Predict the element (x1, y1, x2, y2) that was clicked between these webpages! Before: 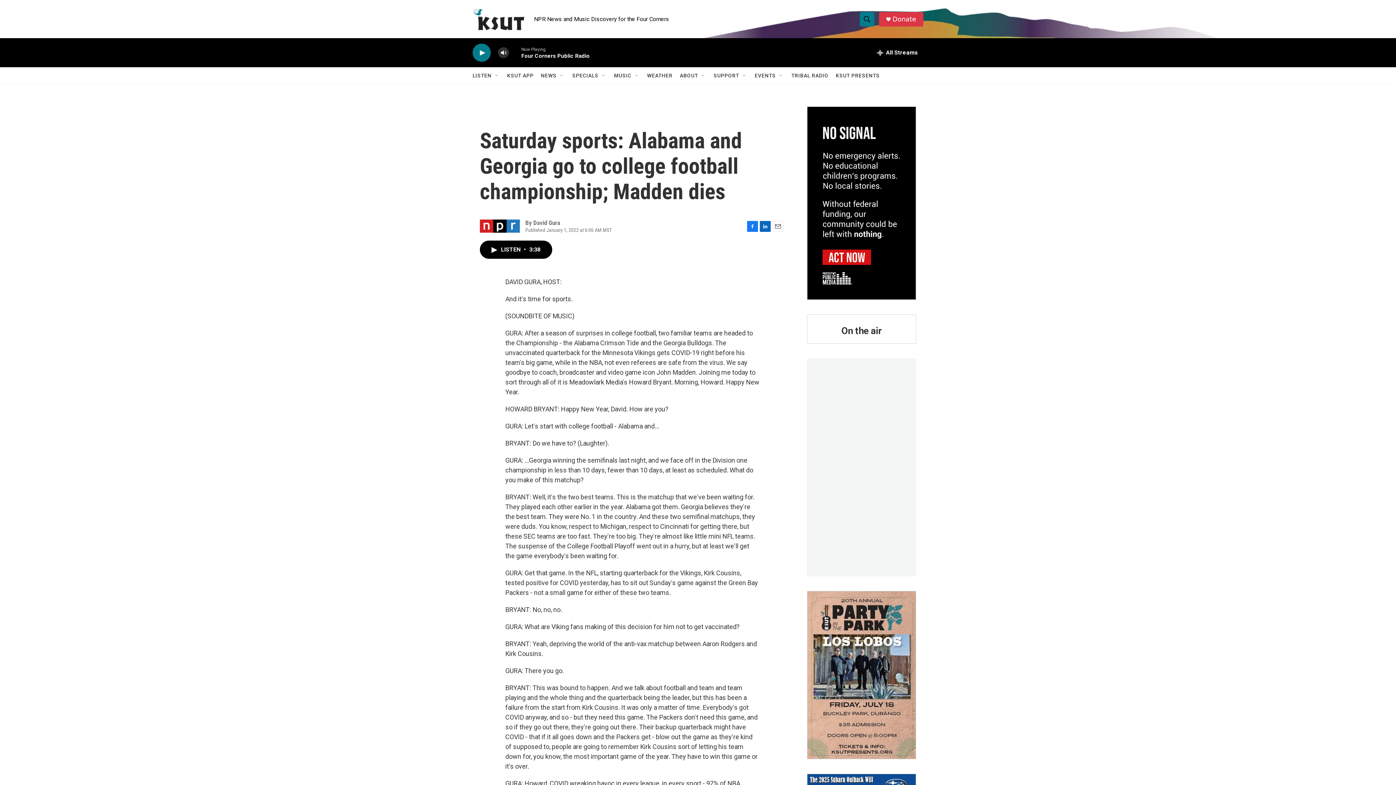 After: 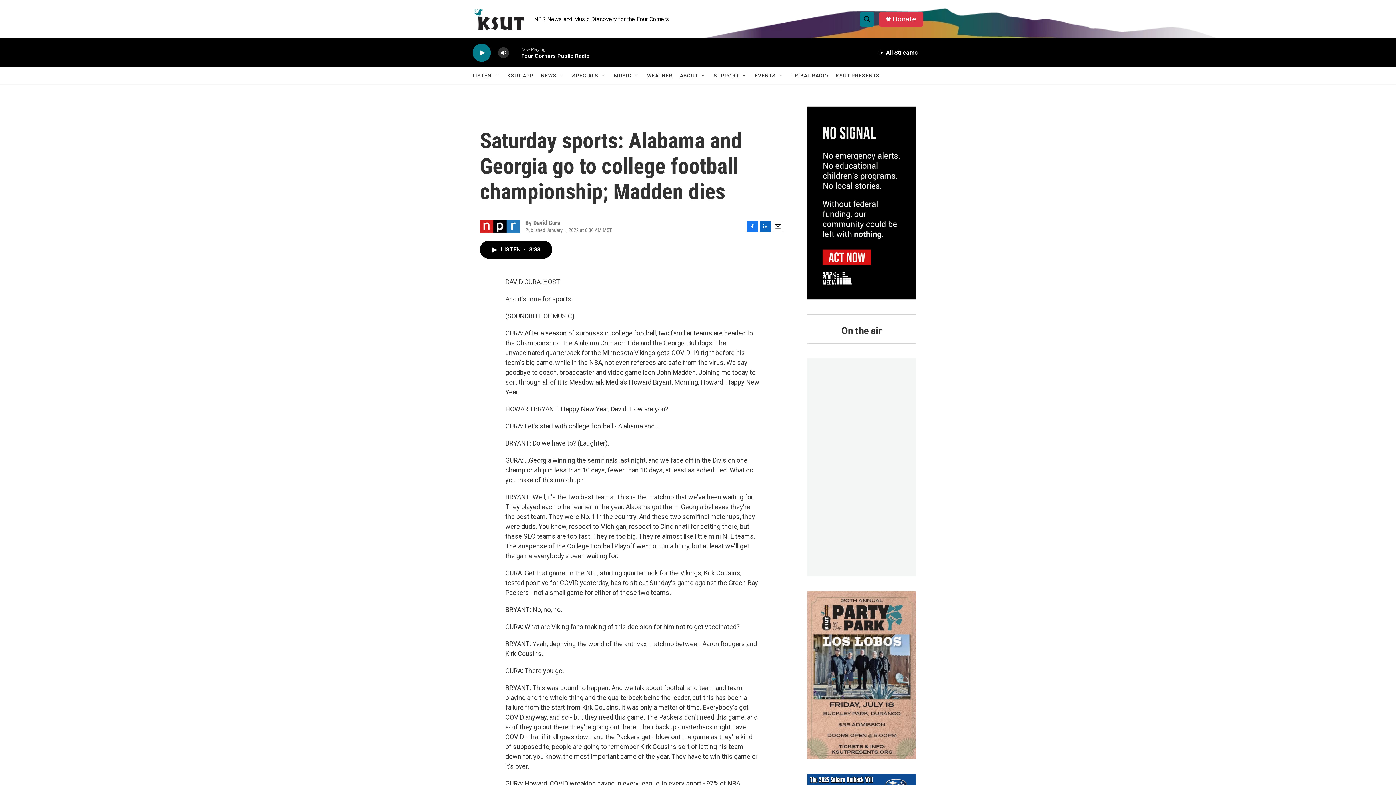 Action: label: TRIBAL RADIO bbox: (791, 67, 828, 84)